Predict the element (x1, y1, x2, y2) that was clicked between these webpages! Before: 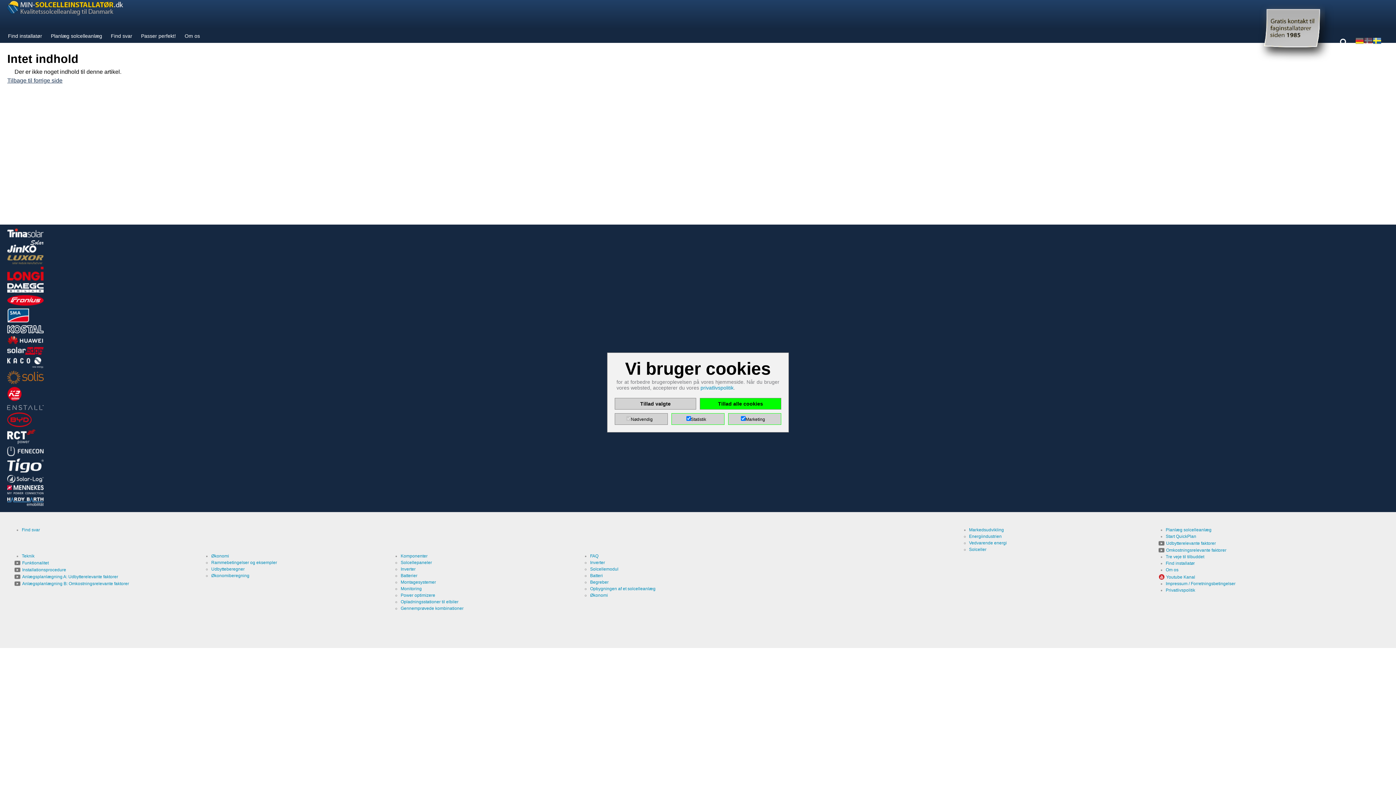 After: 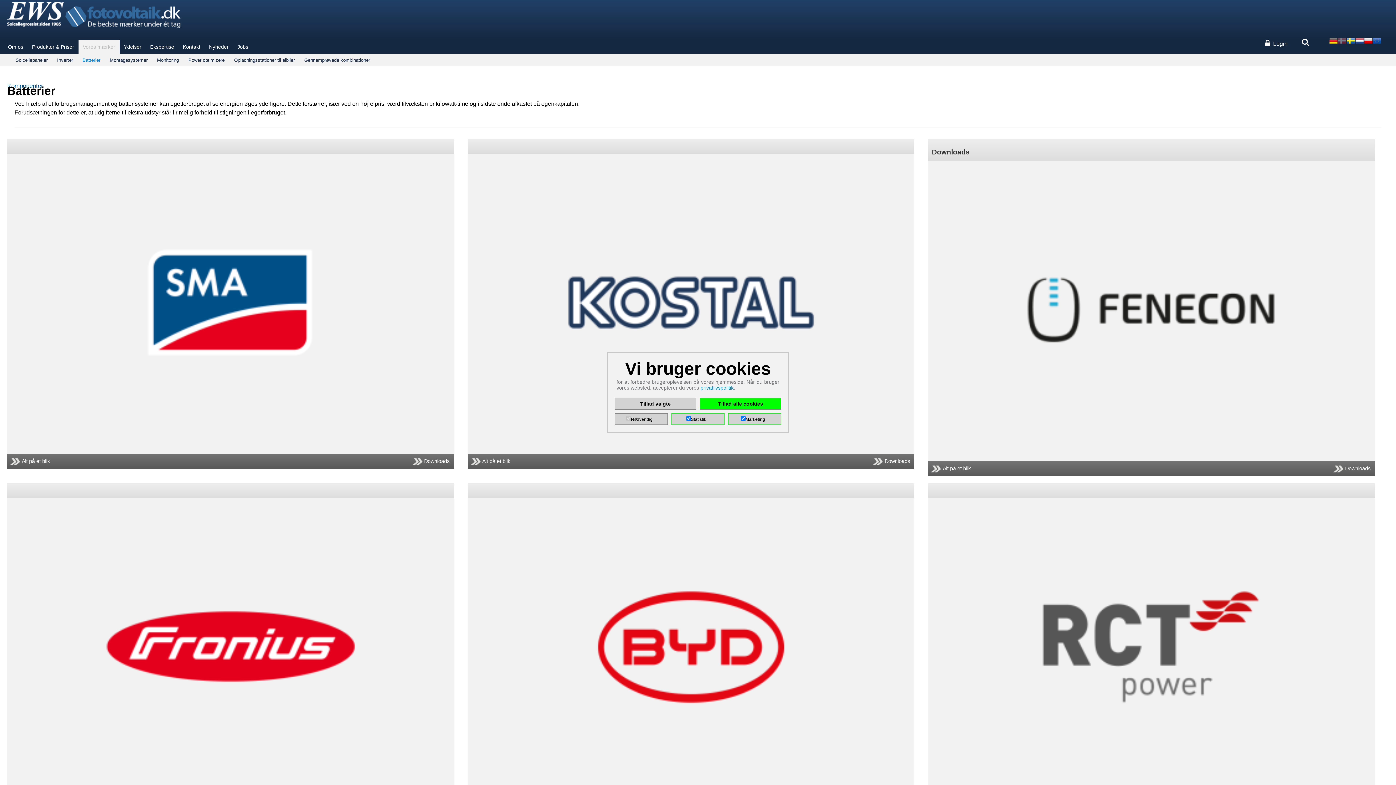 Action: bbox: (7, 451, 43, 457)